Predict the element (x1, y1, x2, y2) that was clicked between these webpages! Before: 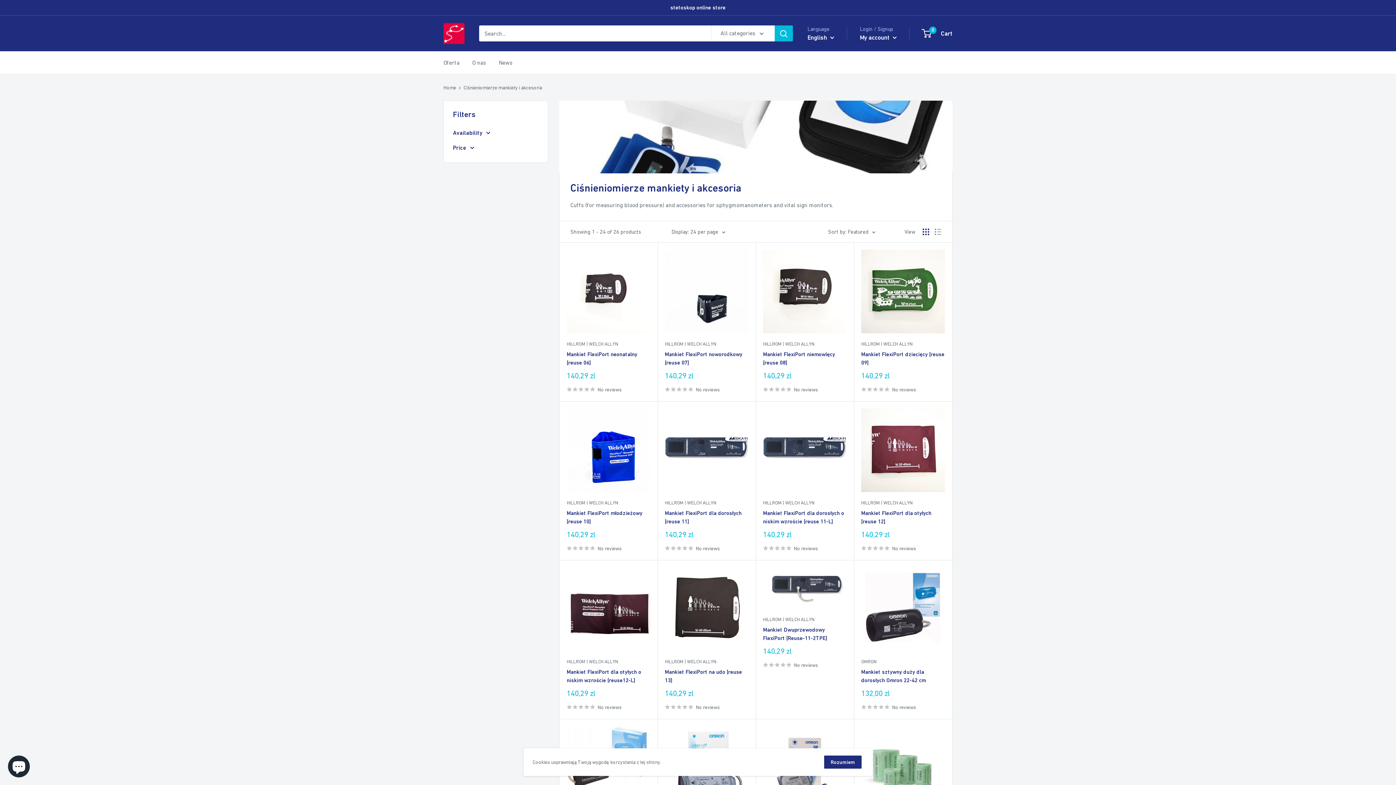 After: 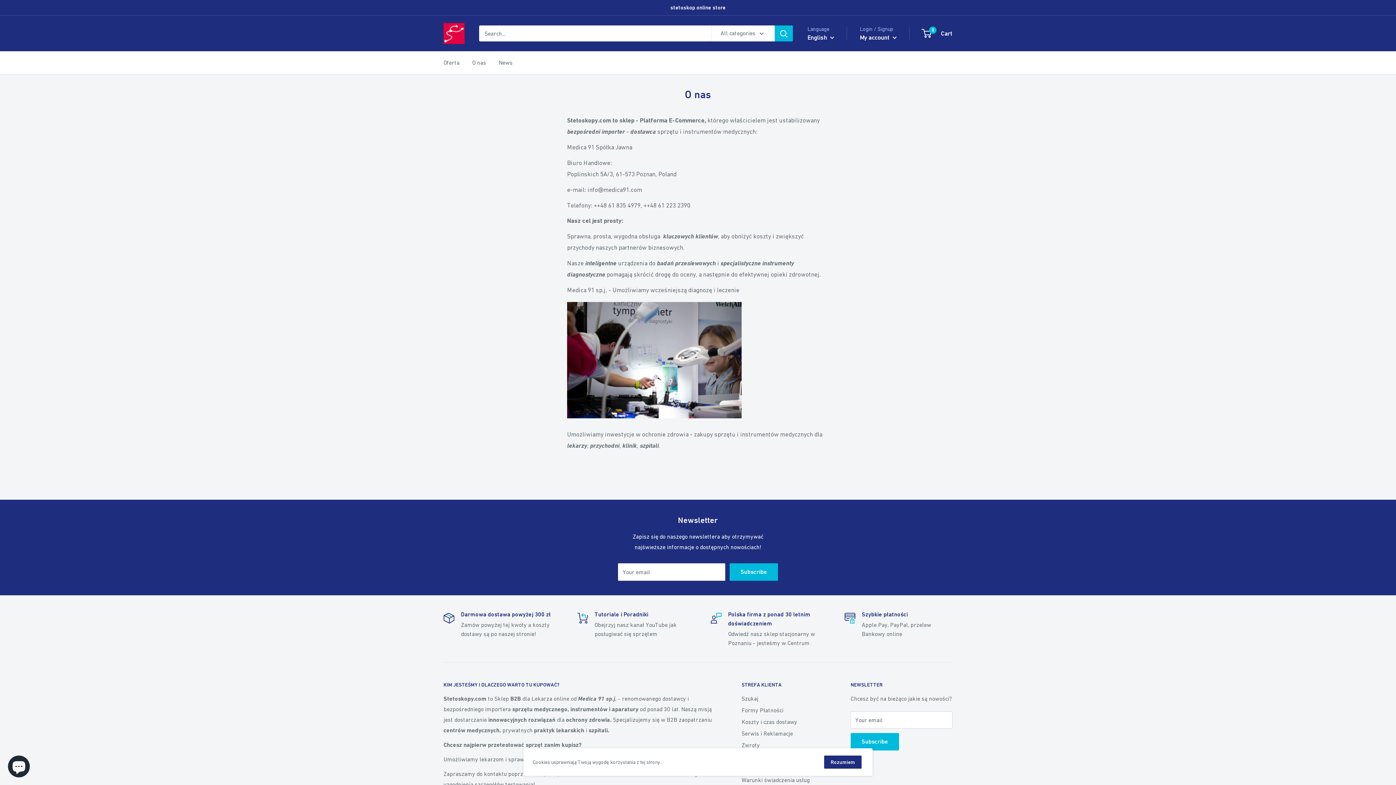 Action: bbox: (472, 57, 486, 68) label: O nas